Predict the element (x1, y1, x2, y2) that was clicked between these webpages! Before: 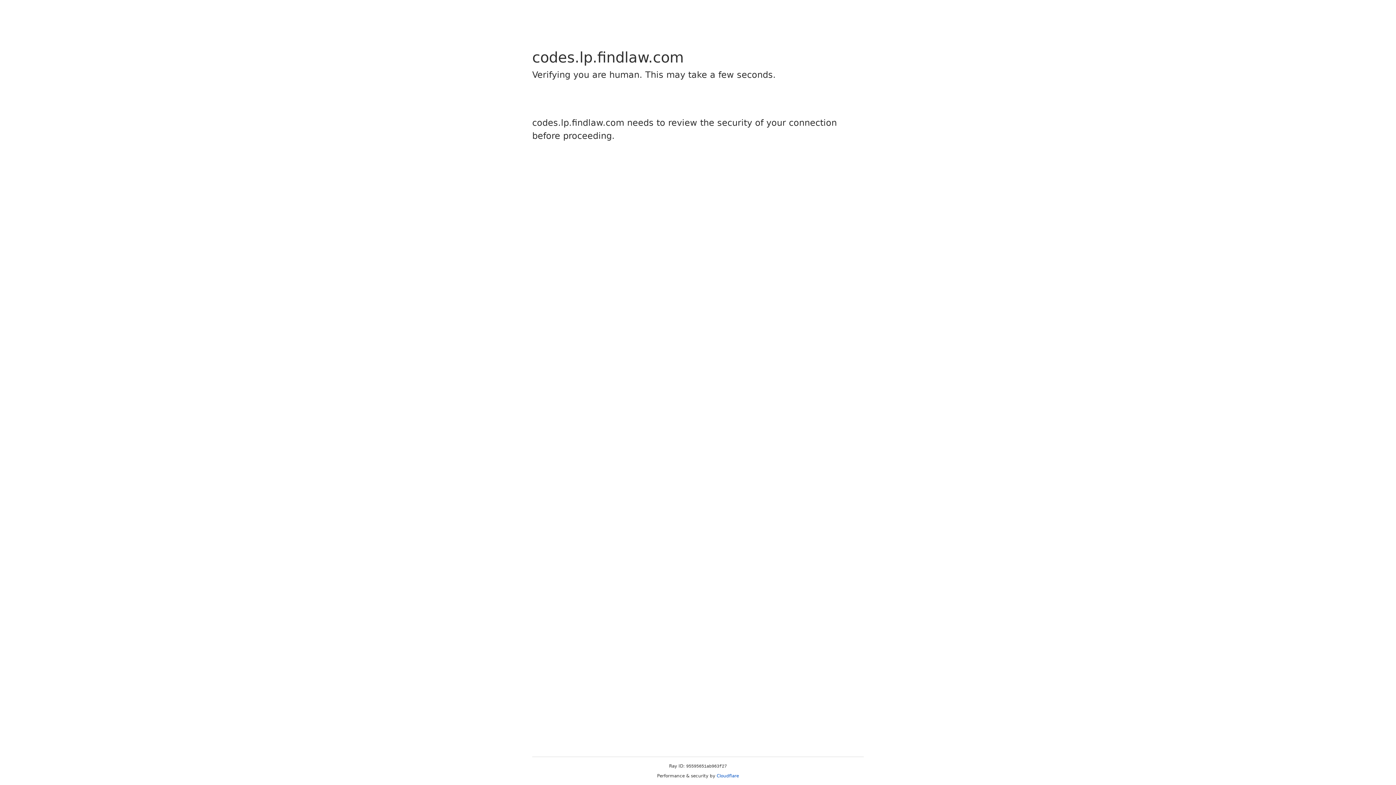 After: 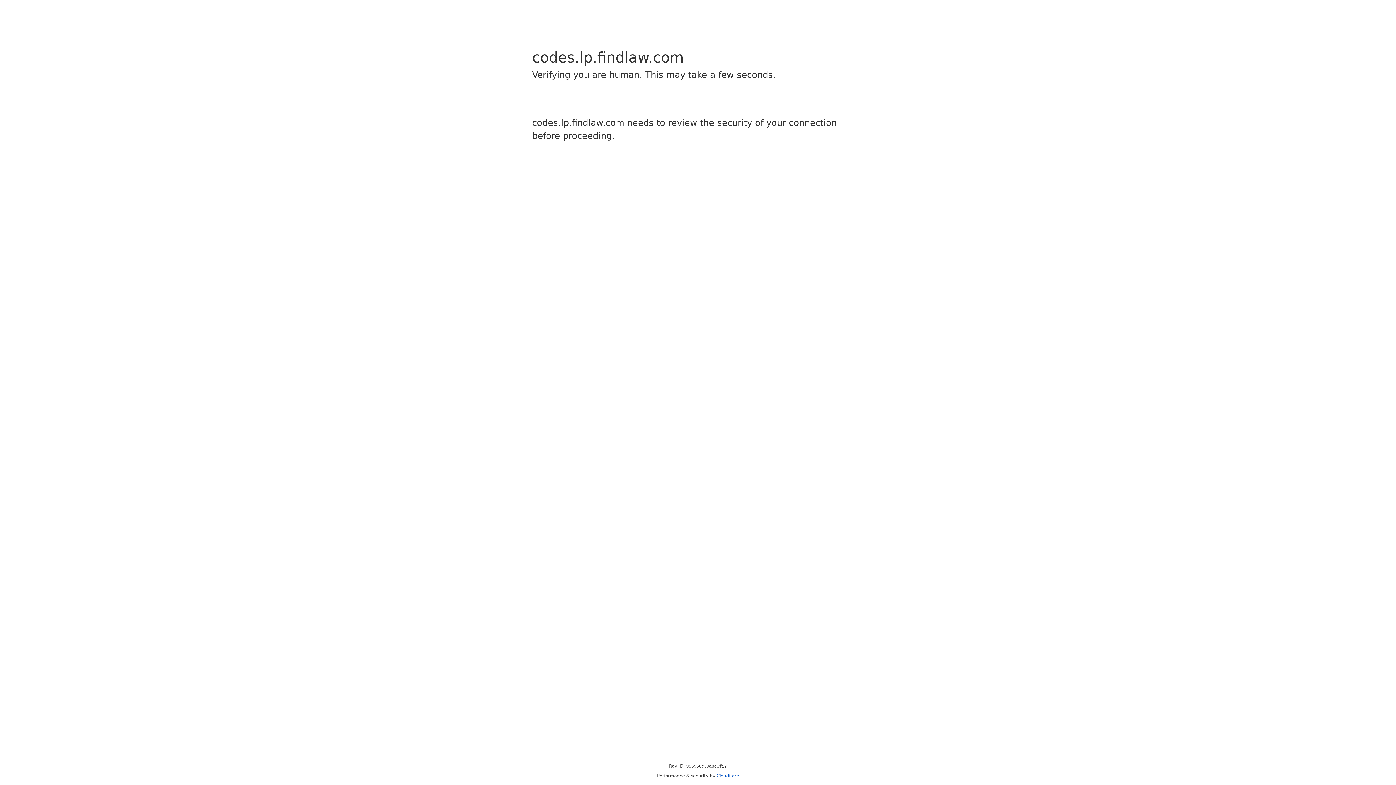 Action: label: Cloudflare bbox: (716, 773, 739, 778)